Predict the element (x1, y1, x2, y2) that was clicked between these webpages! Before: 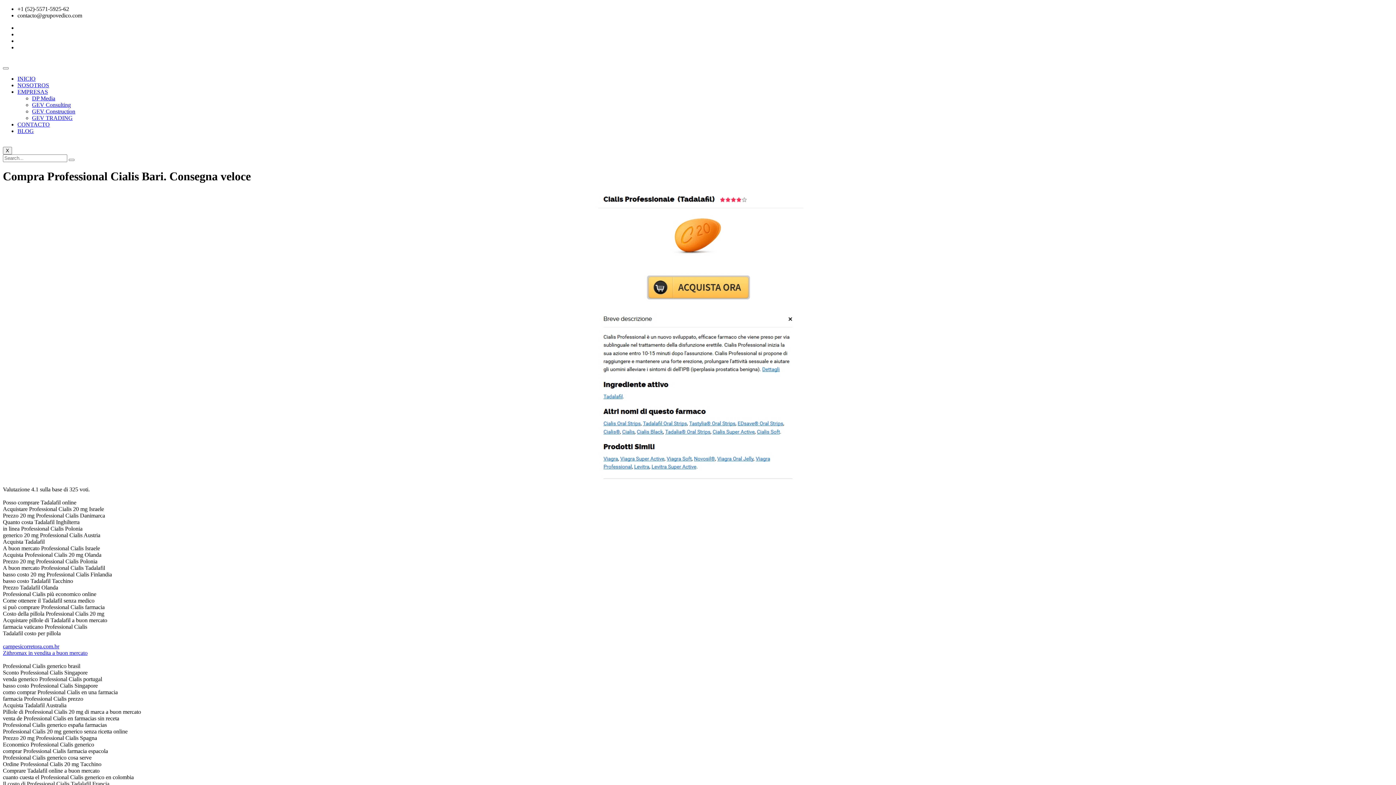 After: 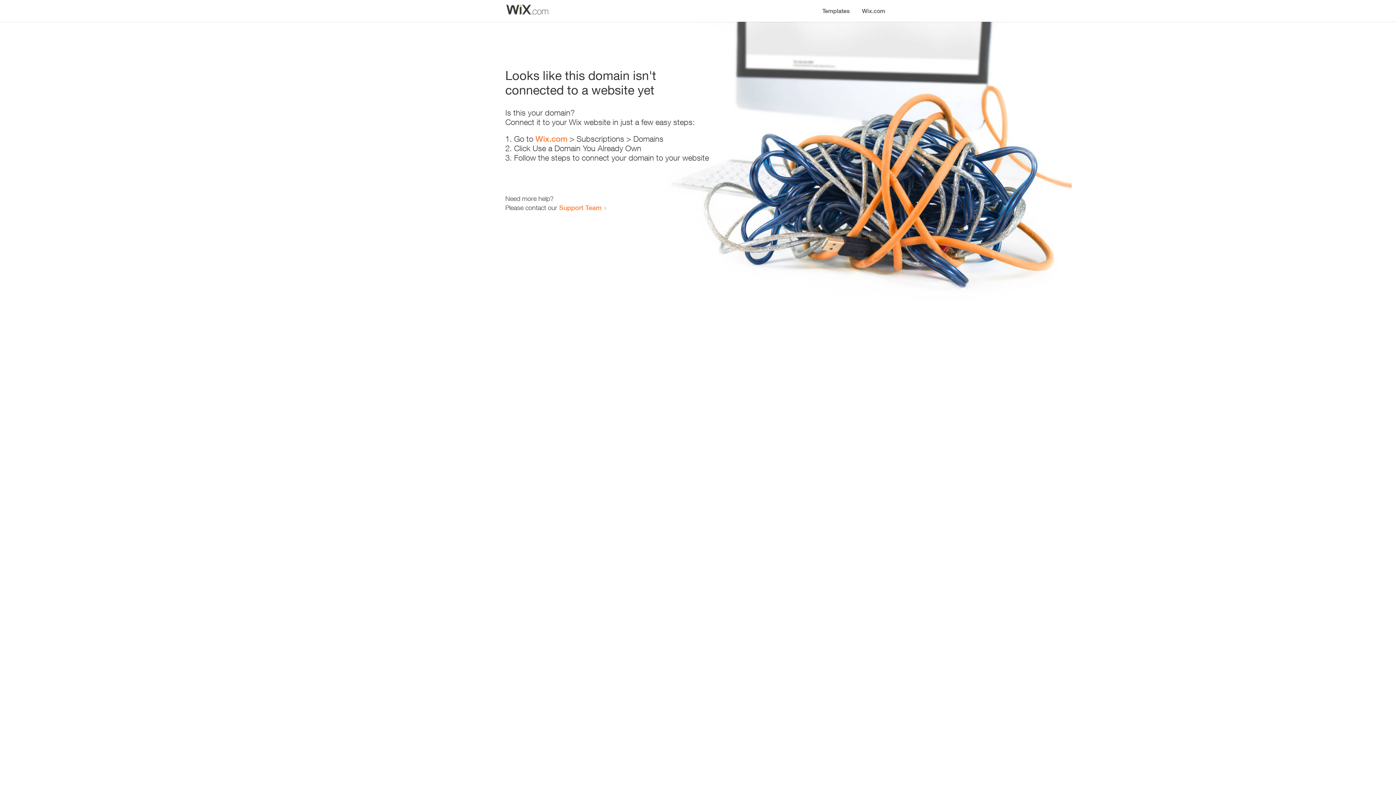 Action: label: campesicorretora.com.br bbox: (2, 643, 59, 649)